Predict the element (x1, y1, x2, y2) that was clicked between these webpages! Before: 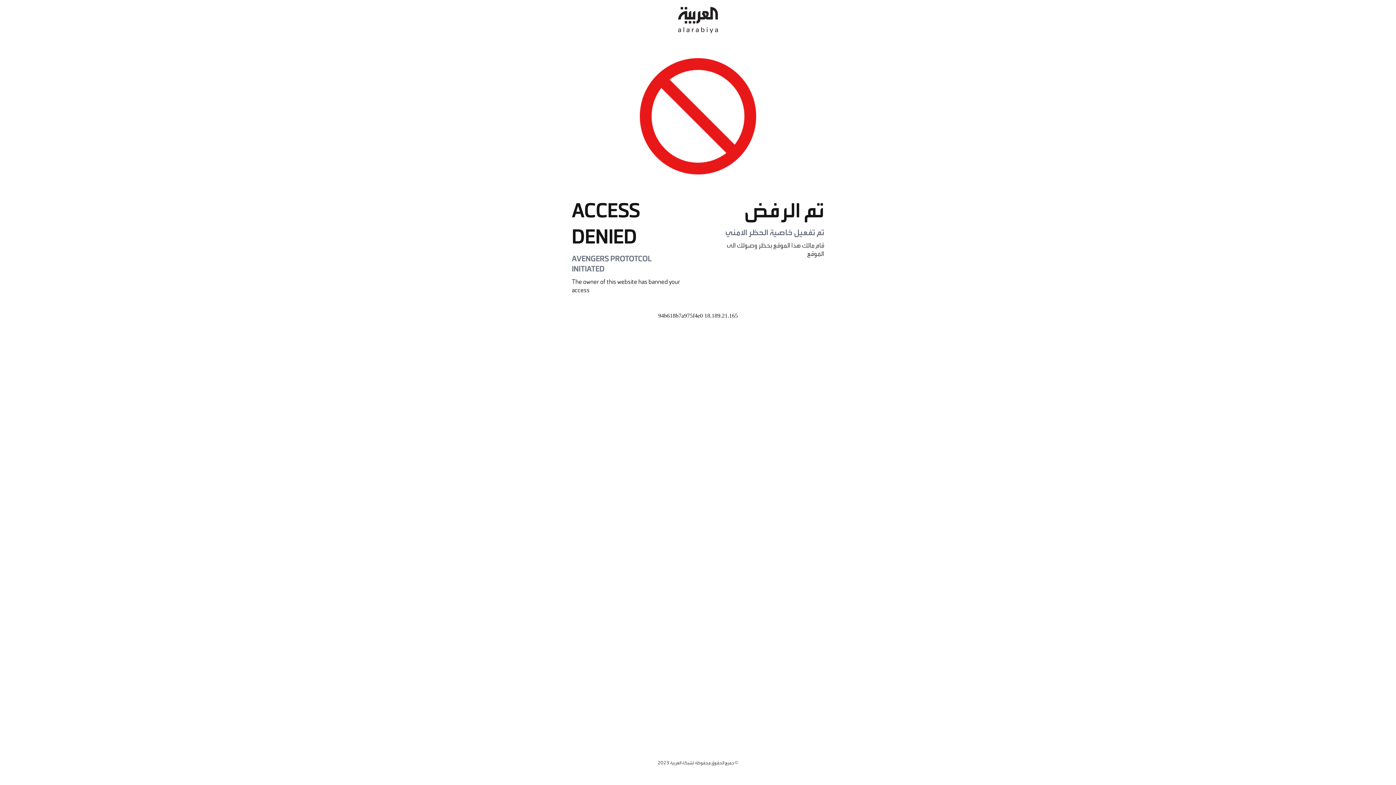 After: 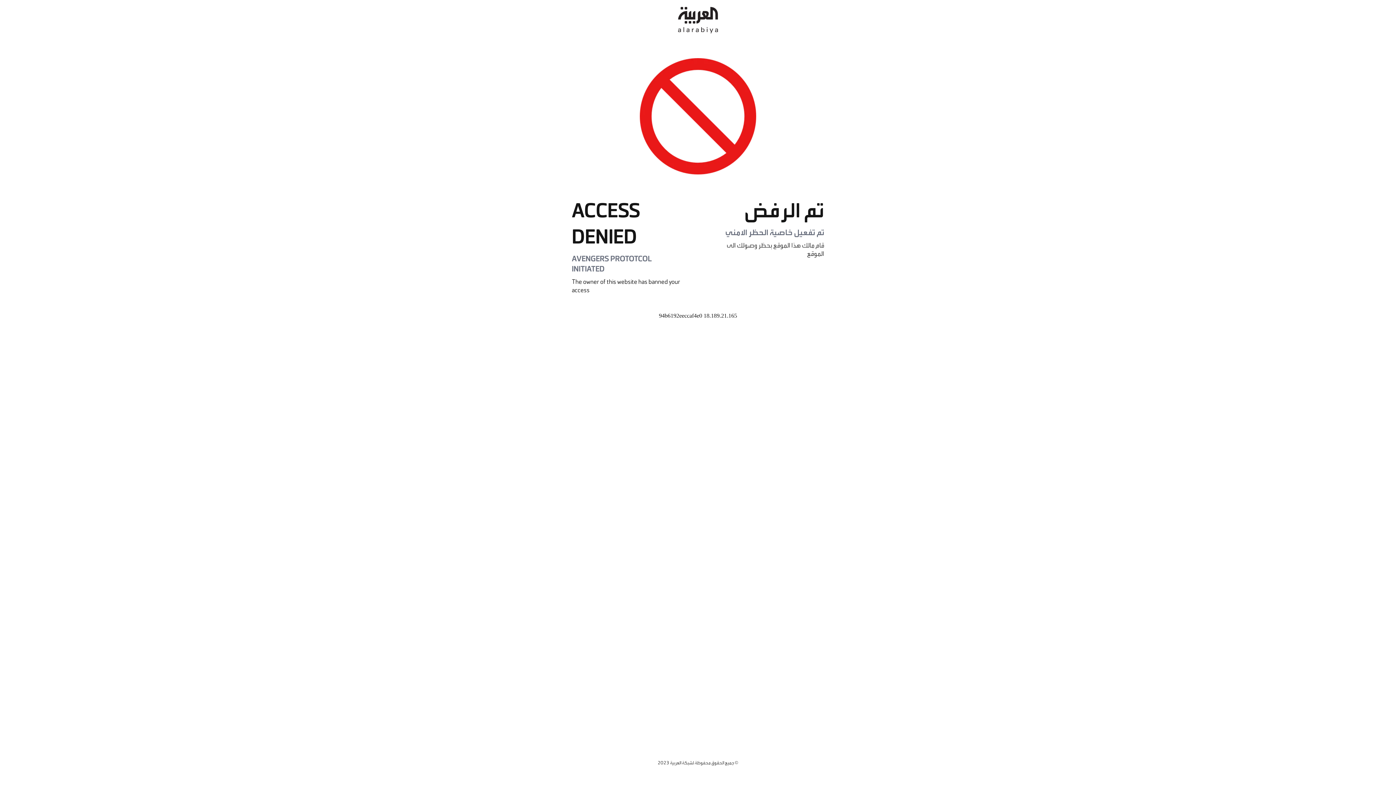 Action: bbox: (678, 0, 718, 40)